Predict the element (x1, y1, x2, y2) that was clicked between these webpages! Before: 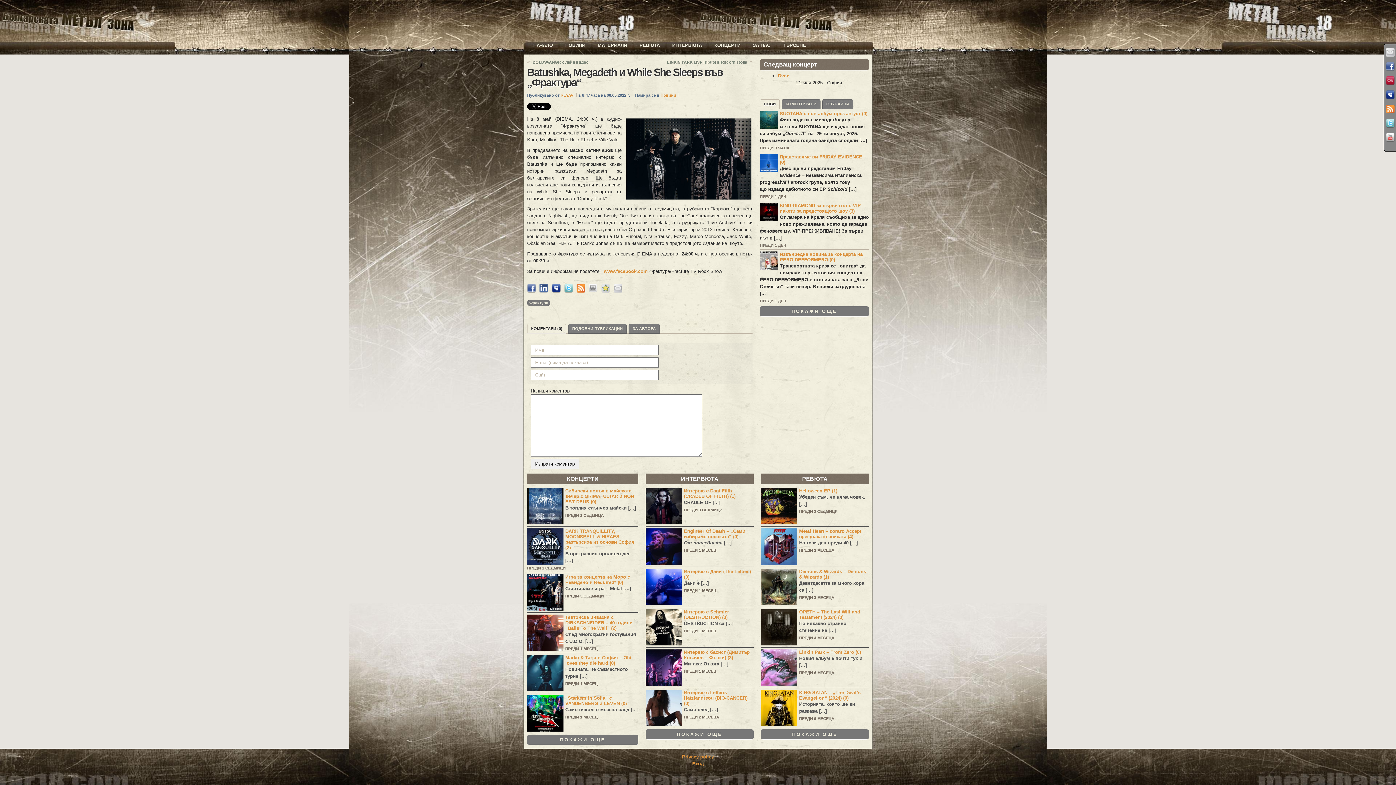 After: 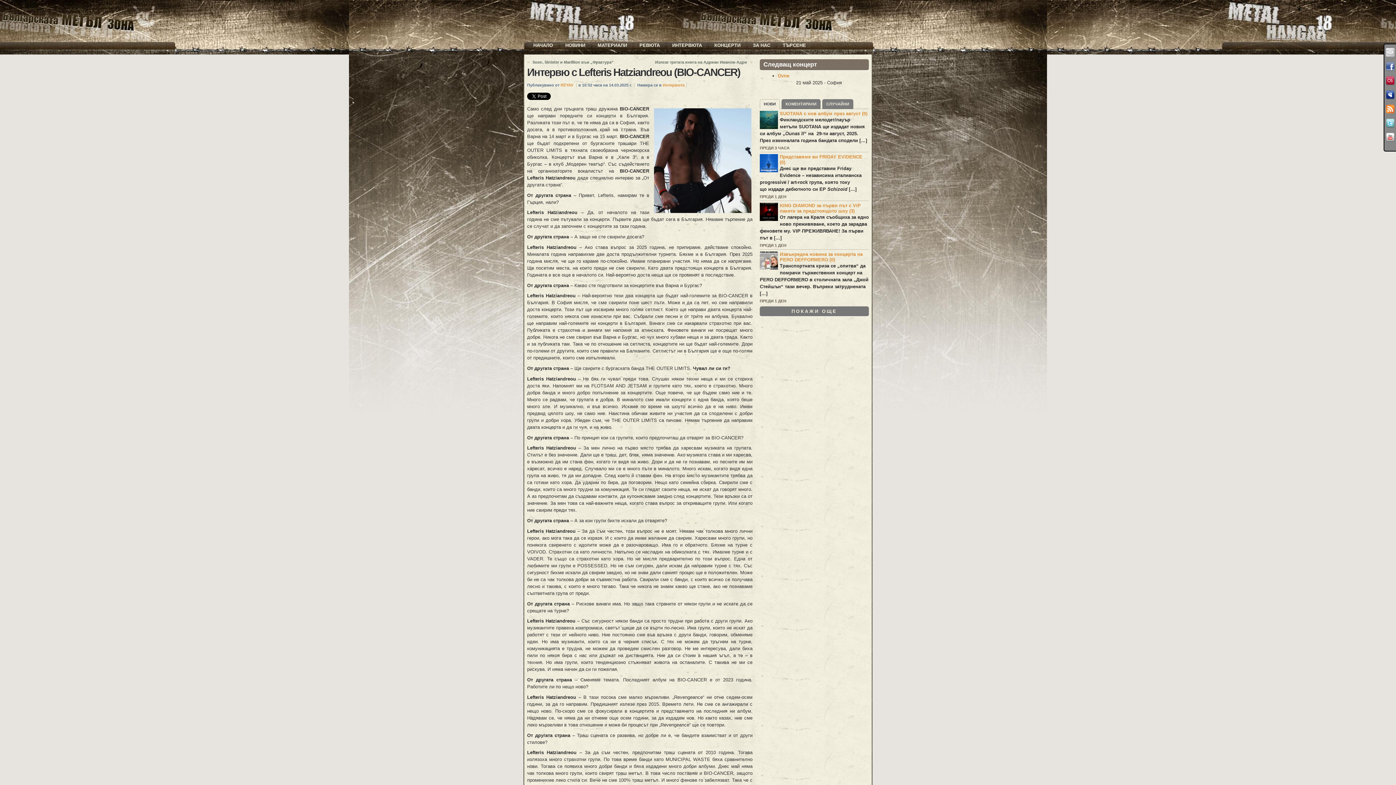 Action: label: Интервю с Lefteris Hatziandreou (BIO-CANCER) (0)
Само след […]
ПРЕДИ 2 МЕСЕЦА bbox: (645, 688, 753, 728)